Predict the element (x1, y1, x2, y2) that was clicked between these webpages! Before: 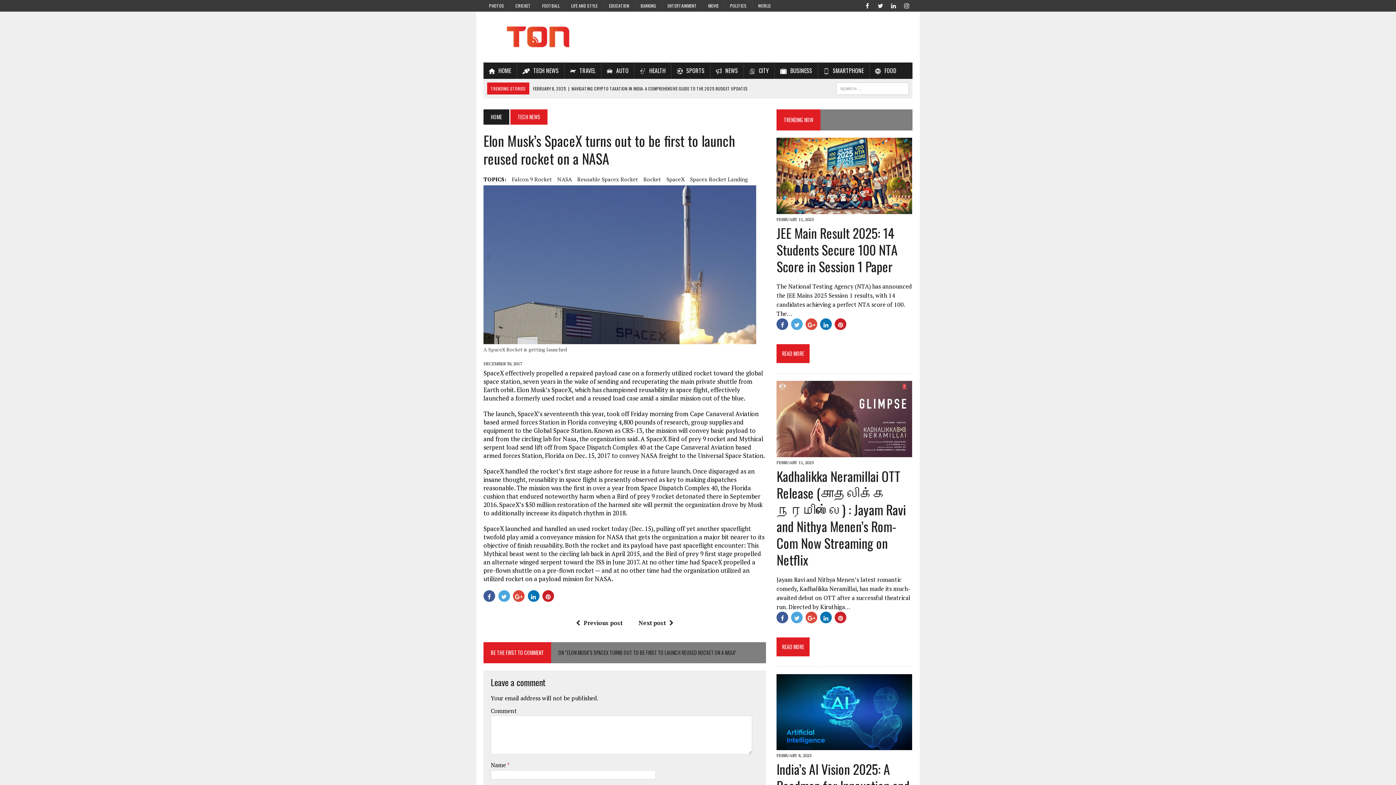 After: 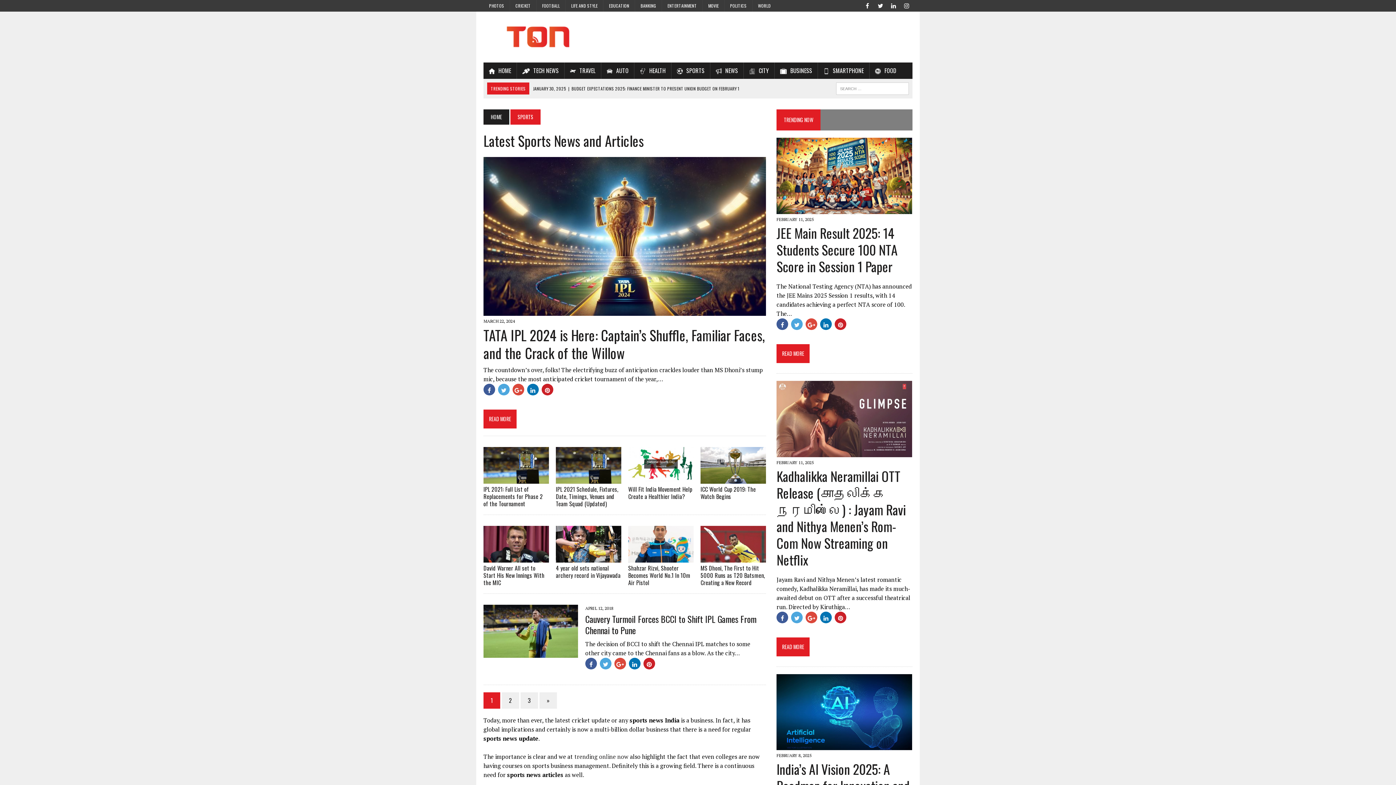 Action: bbox: (671, 62, 710, 78) label: SPORTS